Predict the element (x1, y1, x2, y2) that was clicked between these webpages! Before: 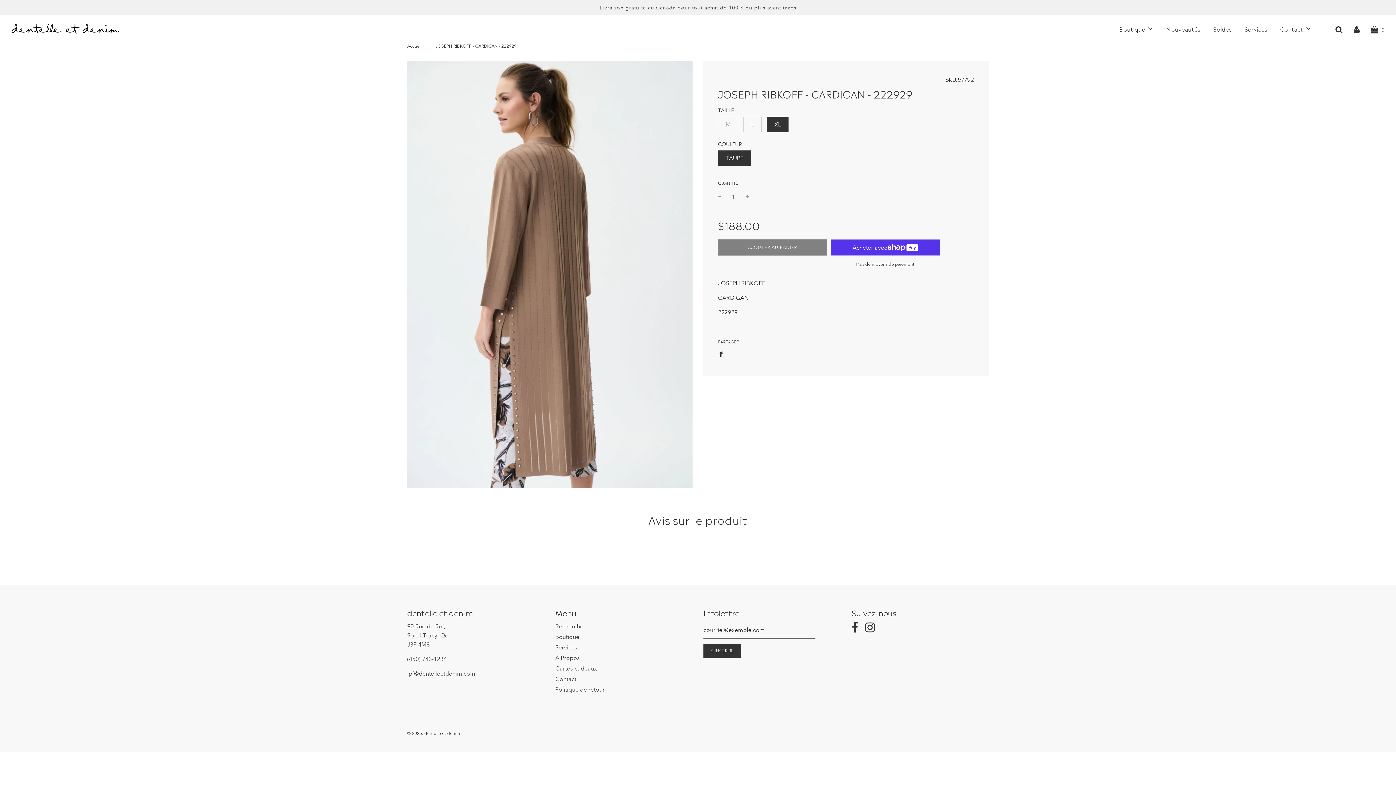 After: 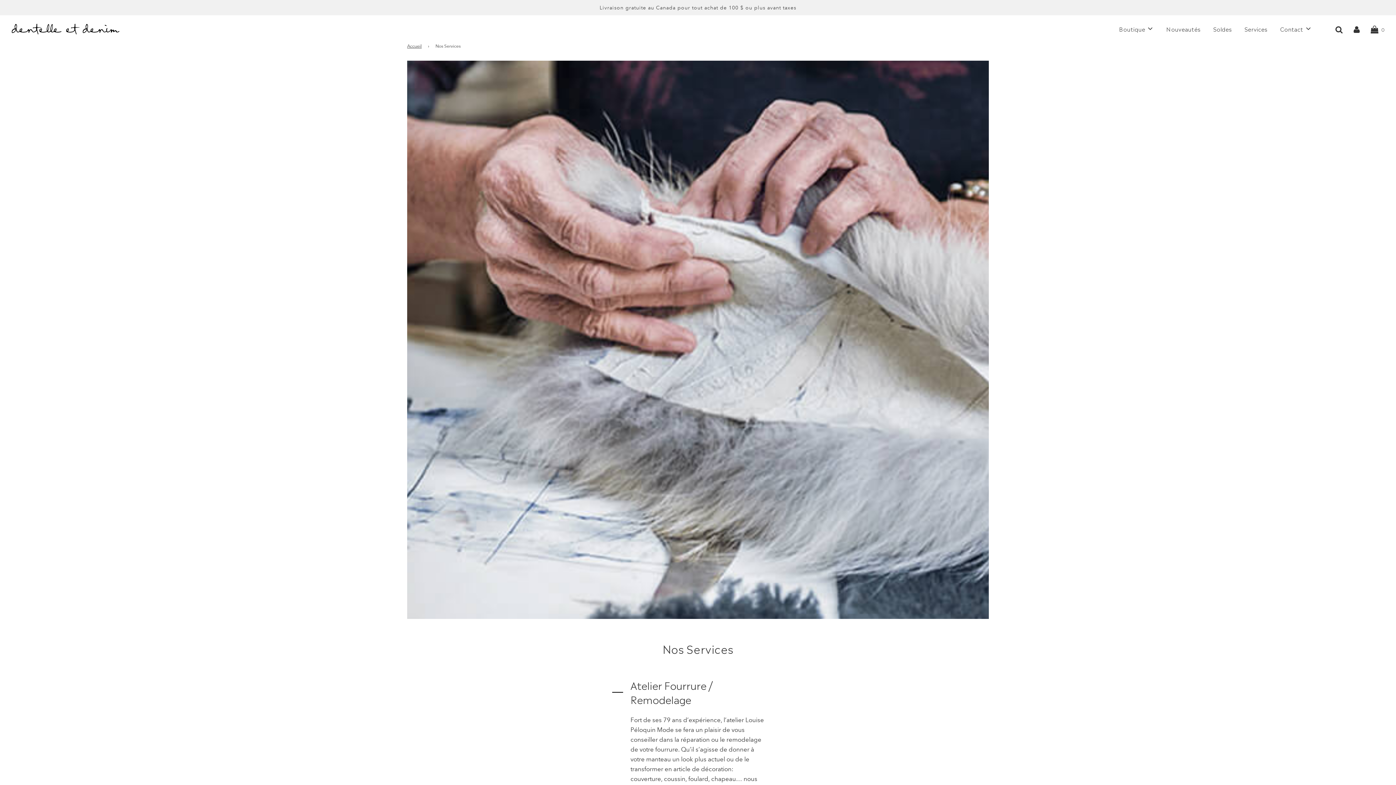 Action: bbox: (1239, 20, 1273, 36) label: Services